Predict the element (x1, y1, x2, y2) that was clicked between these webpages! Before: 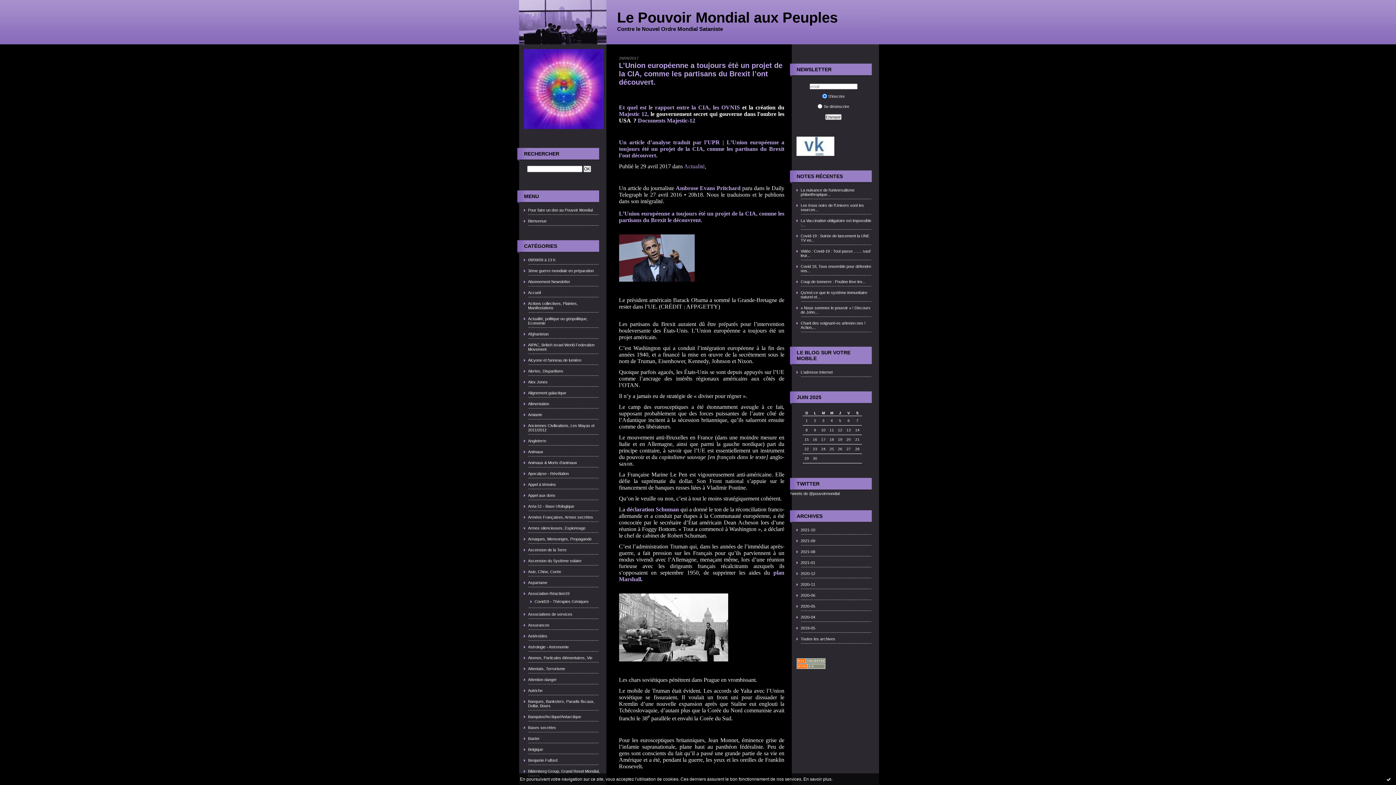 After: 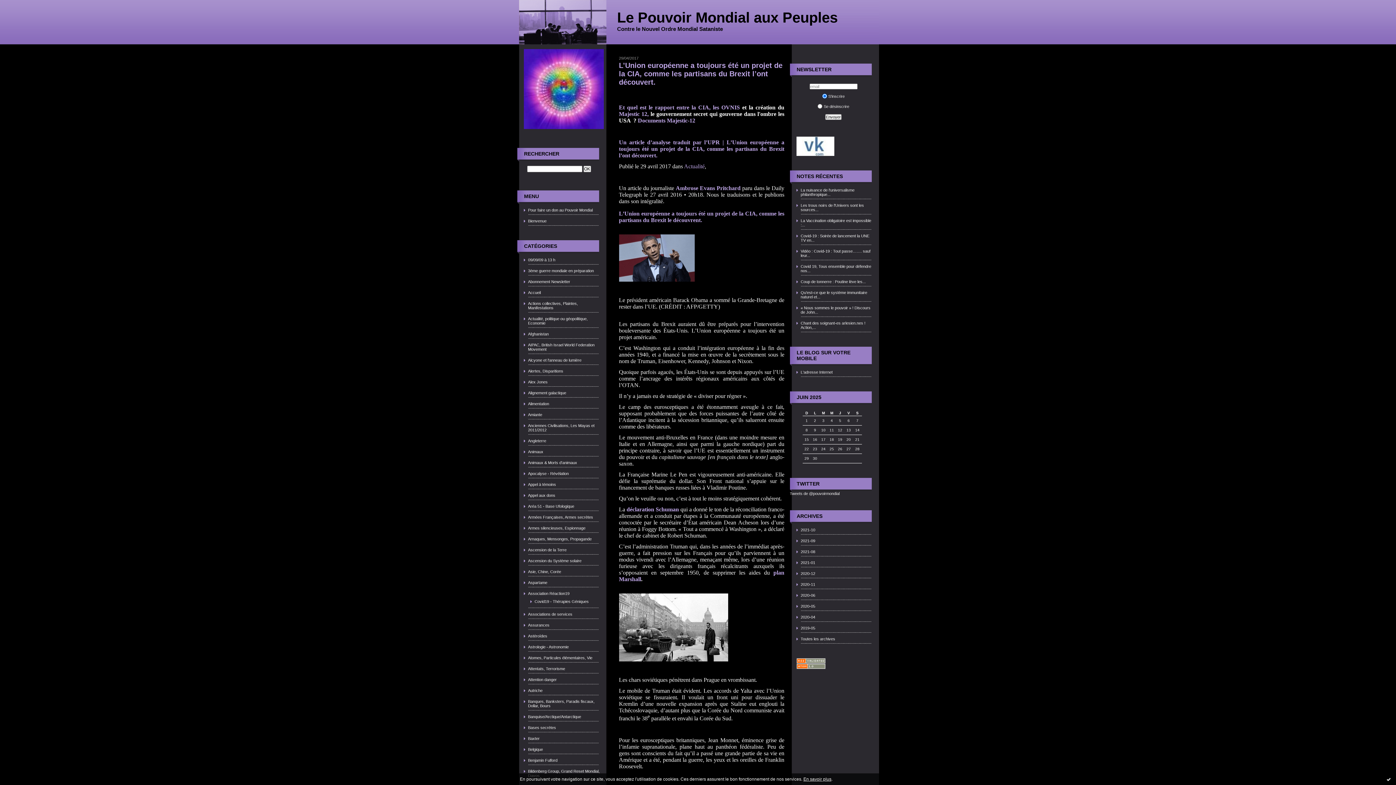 Action: bbox: (803, 777, 831, 782) label: En savoir plus